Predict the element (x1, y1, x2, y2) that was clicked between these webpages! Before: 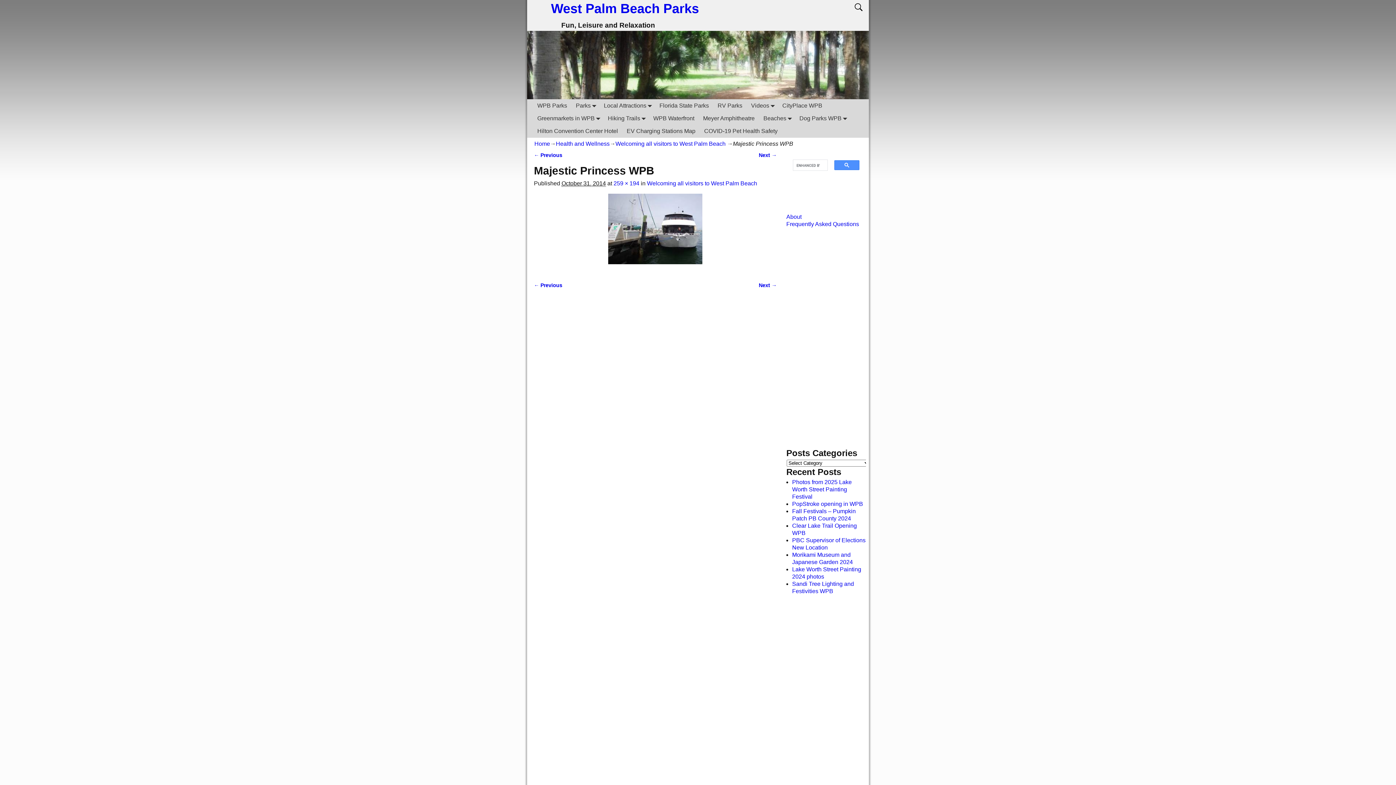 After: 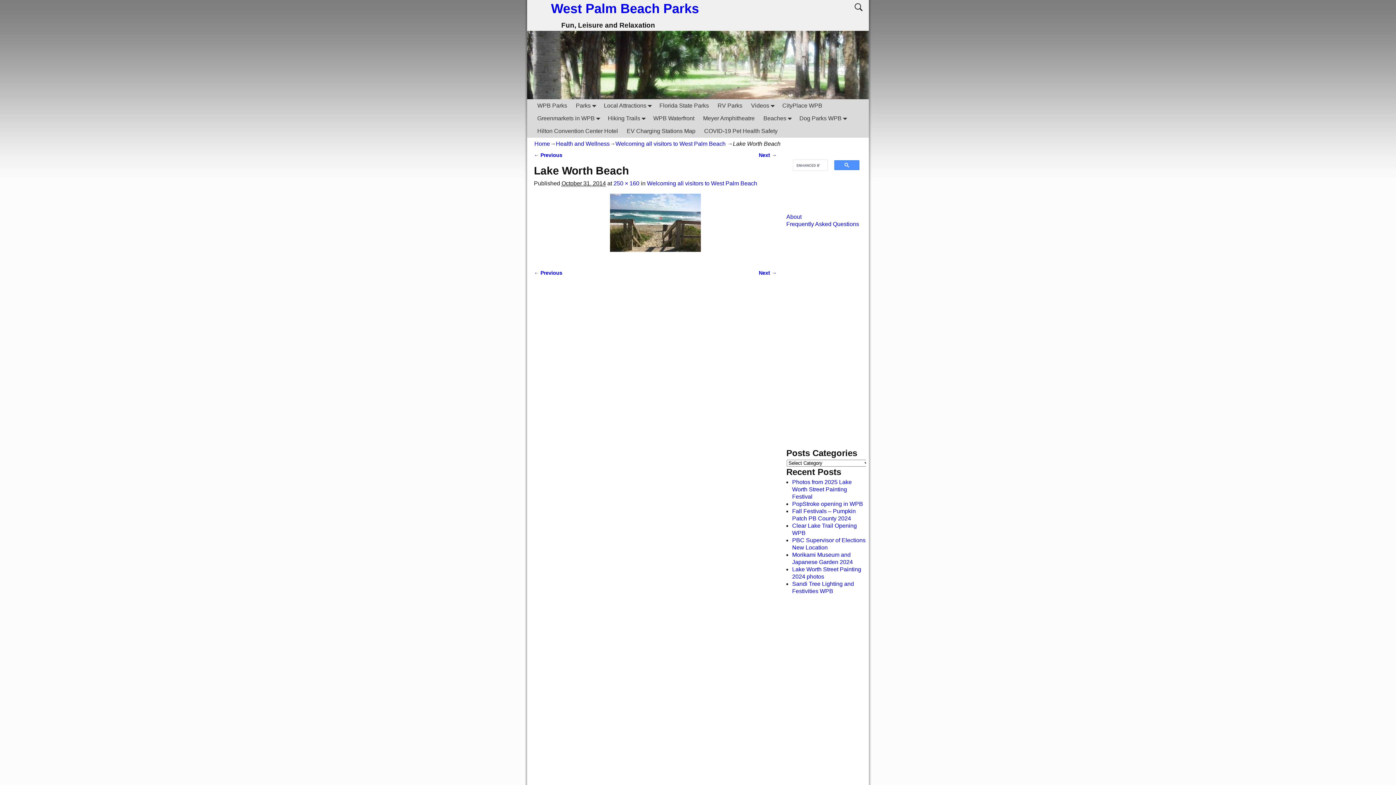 Action: label: Next → bbox: (758, 152, 776, 158)